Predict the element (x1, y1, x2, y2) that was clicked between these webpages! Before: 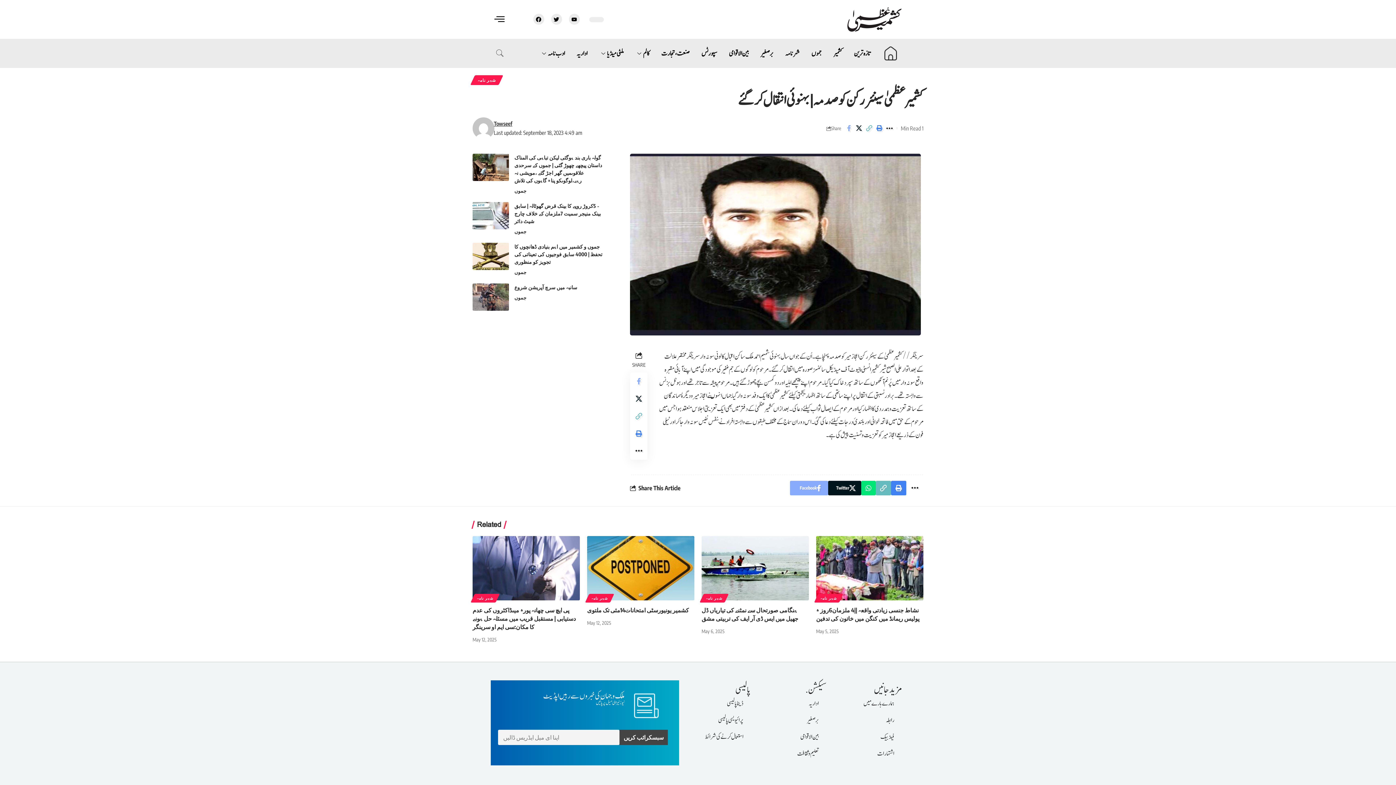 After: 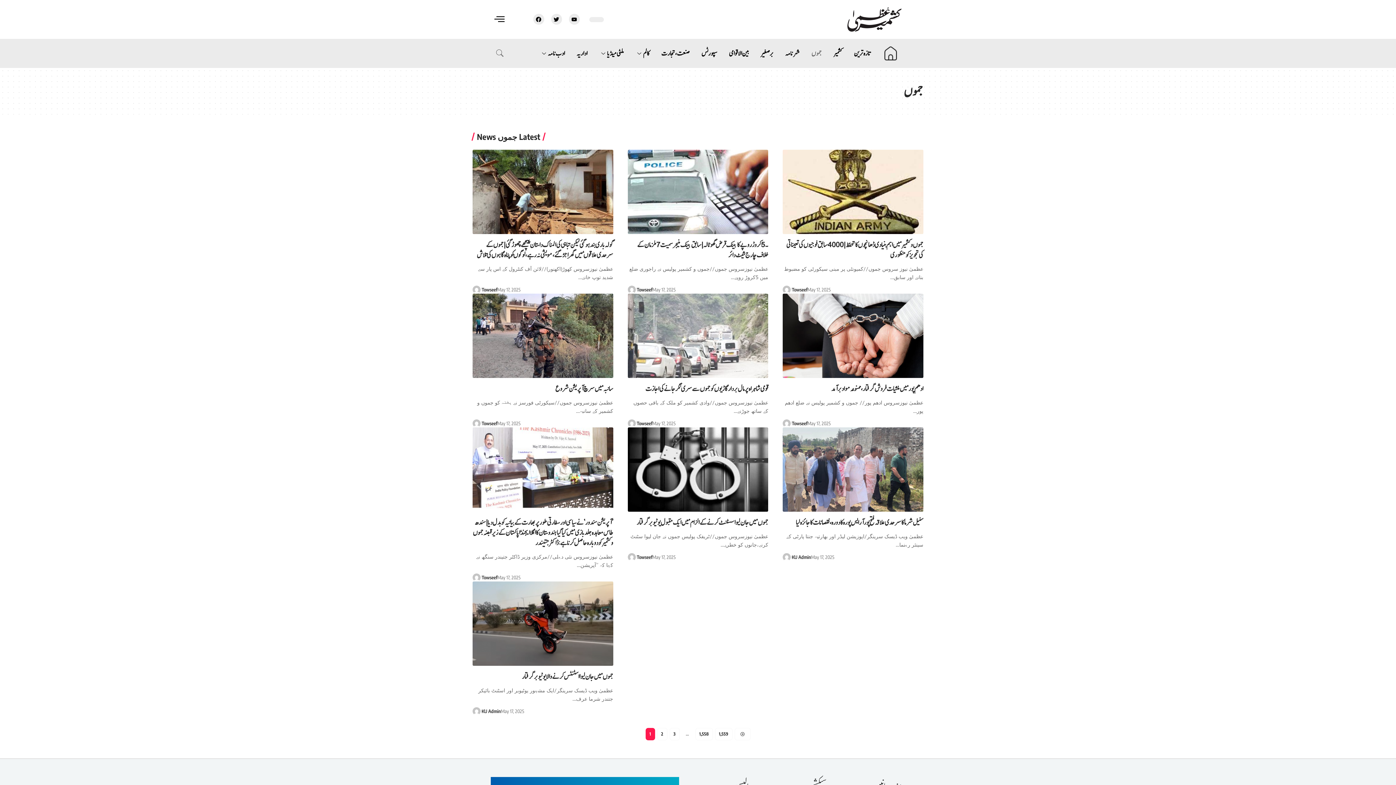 Action: bbox: (514, 293, 526, 301) label: جموں